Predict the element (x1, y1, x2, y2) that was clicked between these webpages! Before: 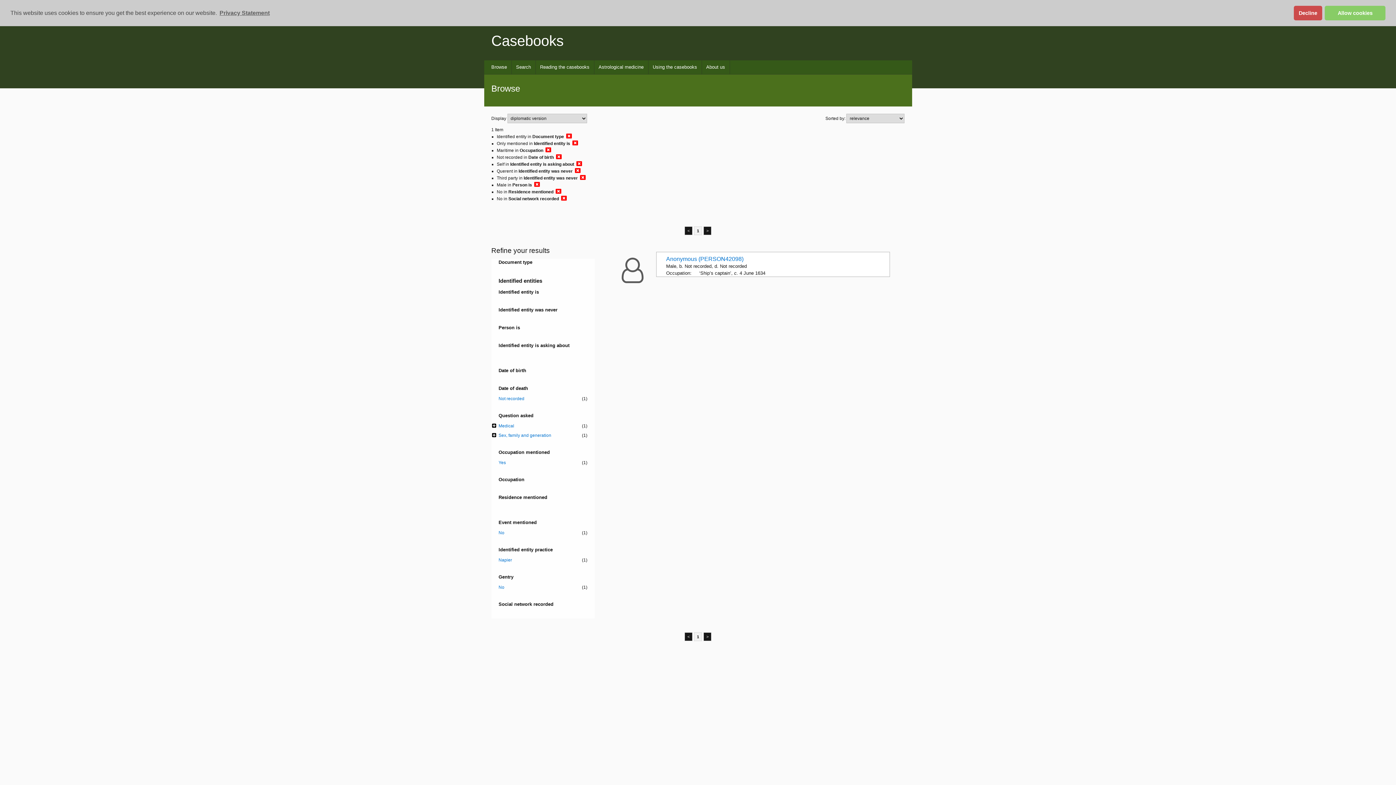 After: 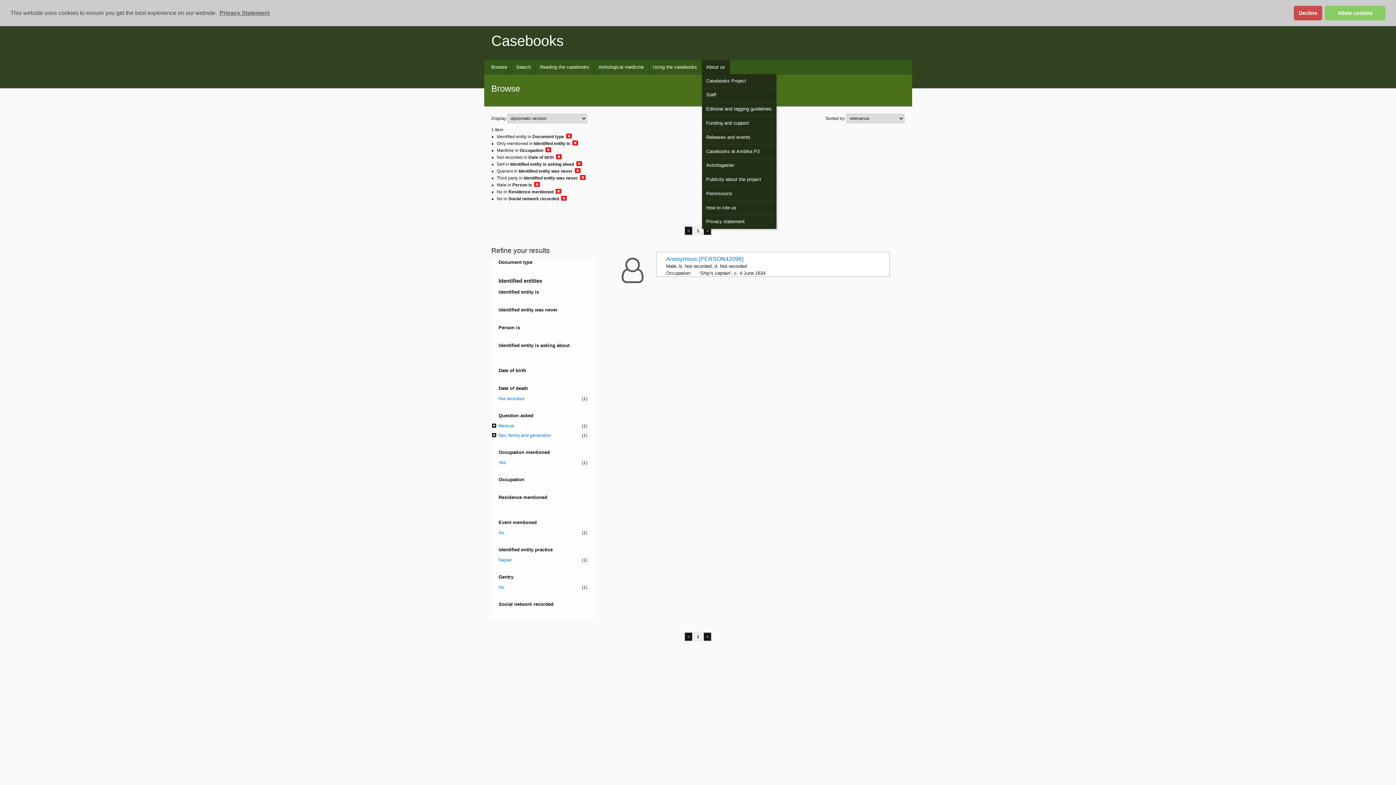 Action: bbox: (702, 60, 730, 74) label: About us